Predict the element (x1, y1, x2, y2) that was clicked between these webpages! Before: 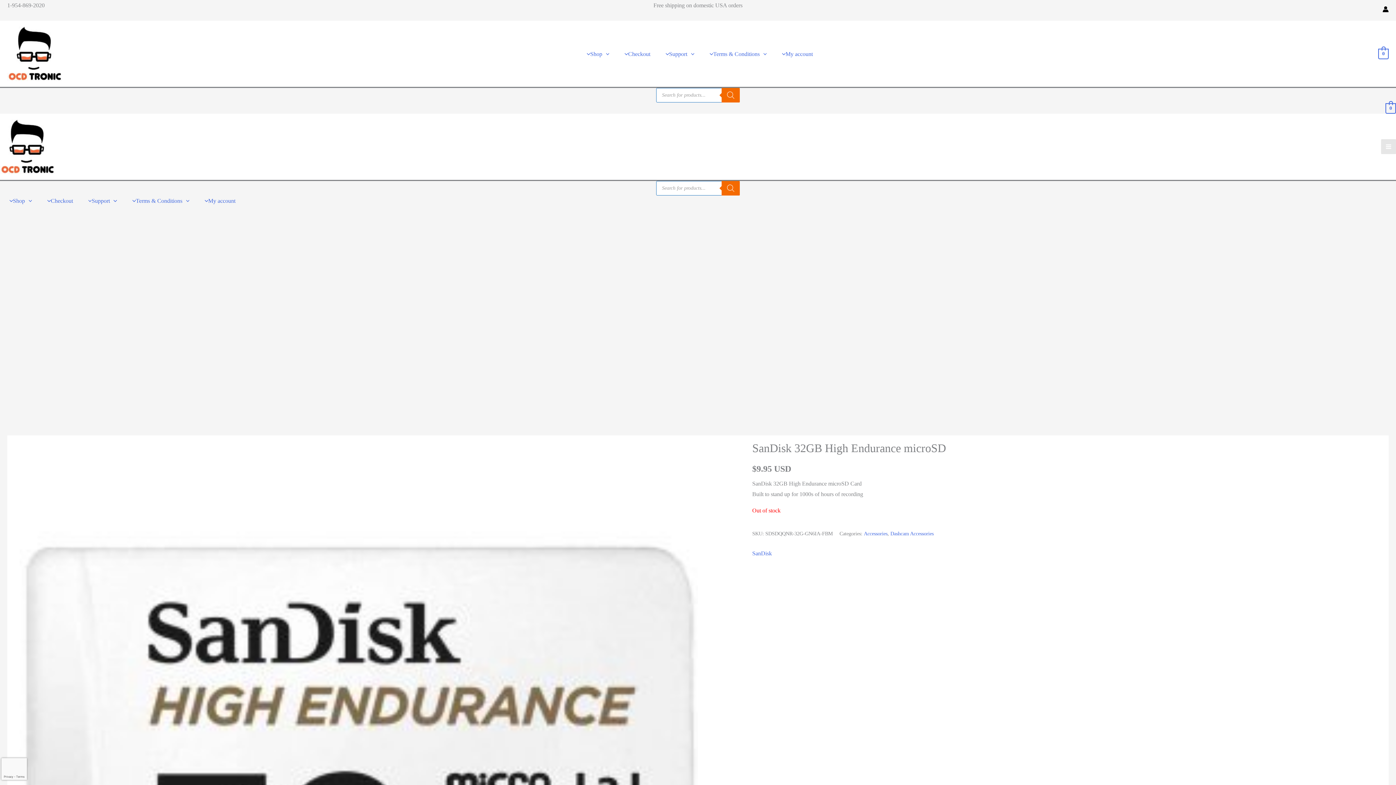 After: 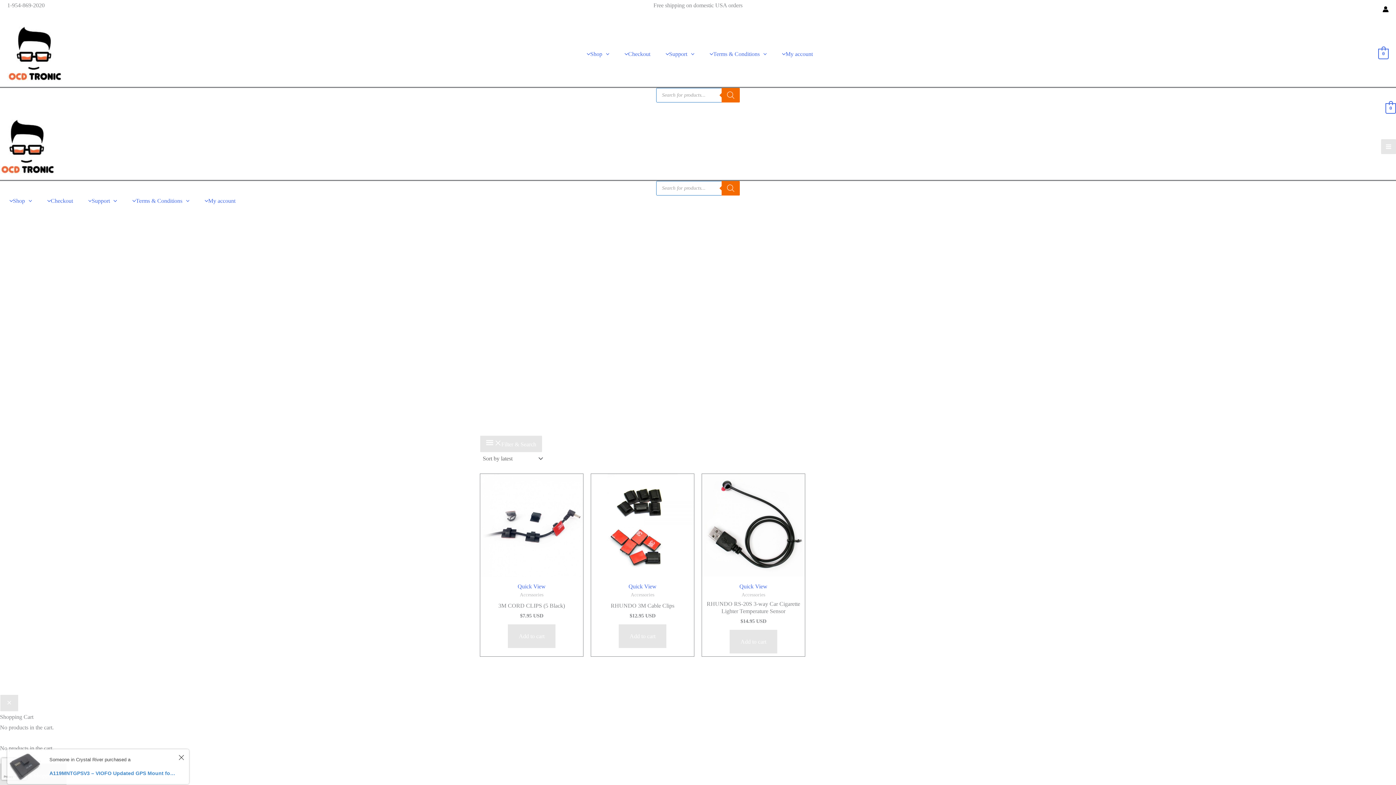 Action: bbox: (864, 530, 887, 536) label: Accessories